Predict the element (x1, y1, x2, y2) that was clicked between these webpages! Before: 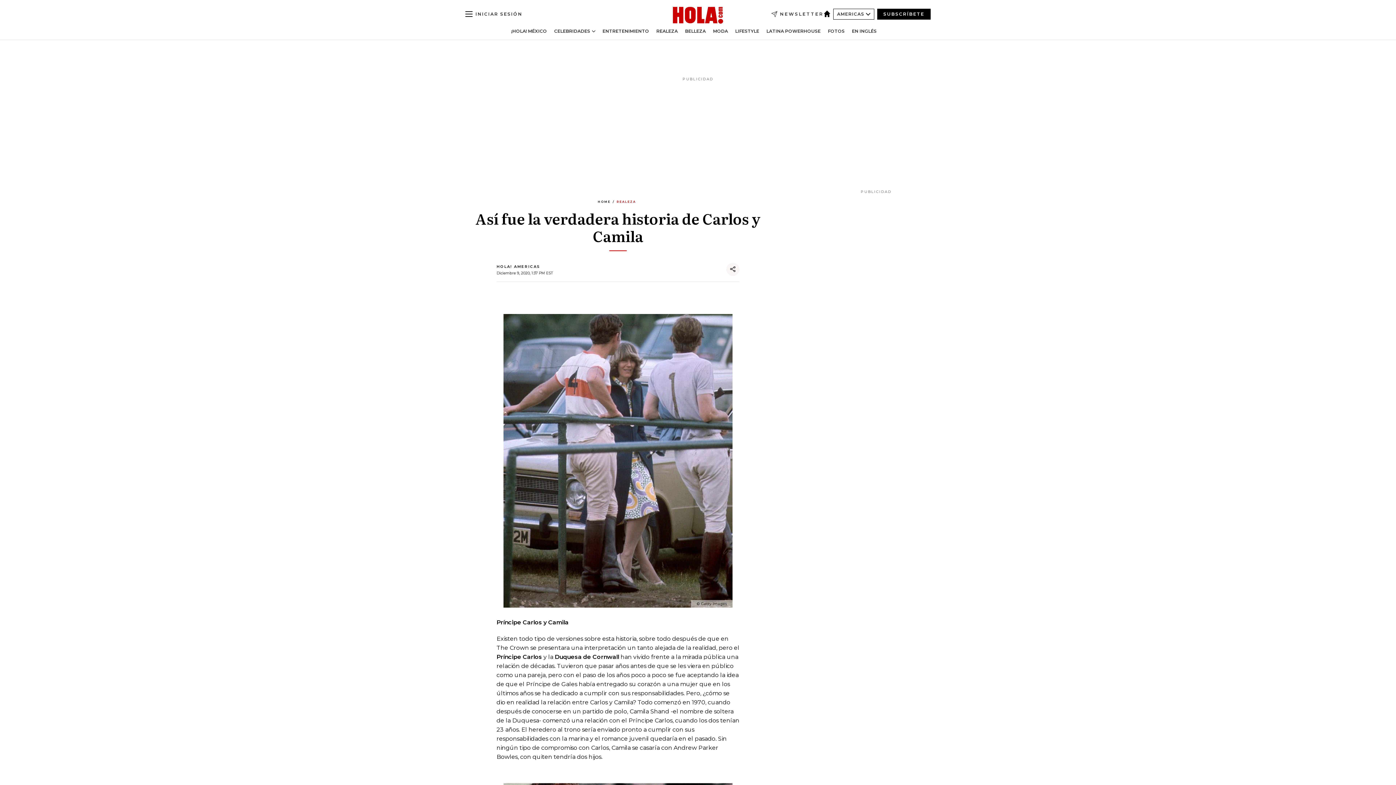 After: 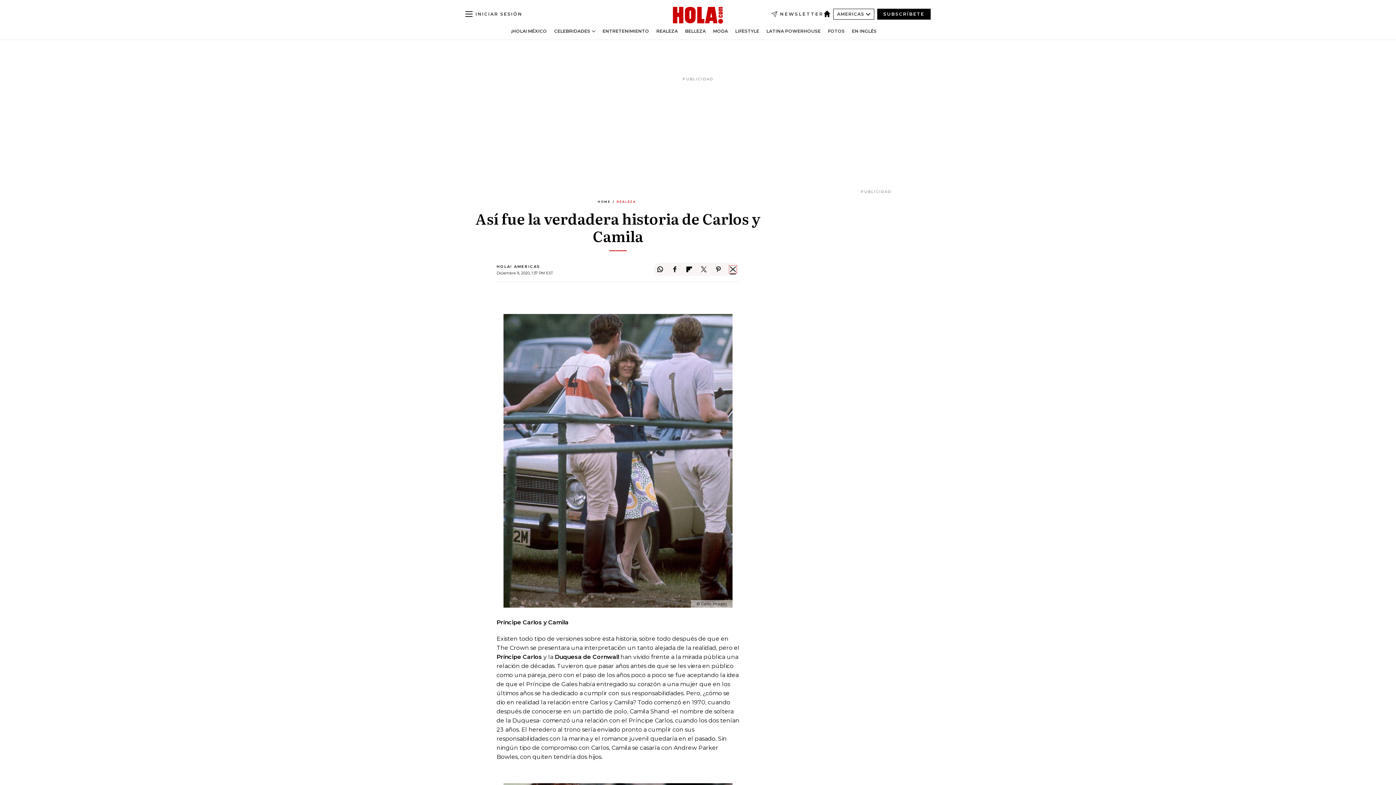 Action: bbox: (730, 266, 736, 272)